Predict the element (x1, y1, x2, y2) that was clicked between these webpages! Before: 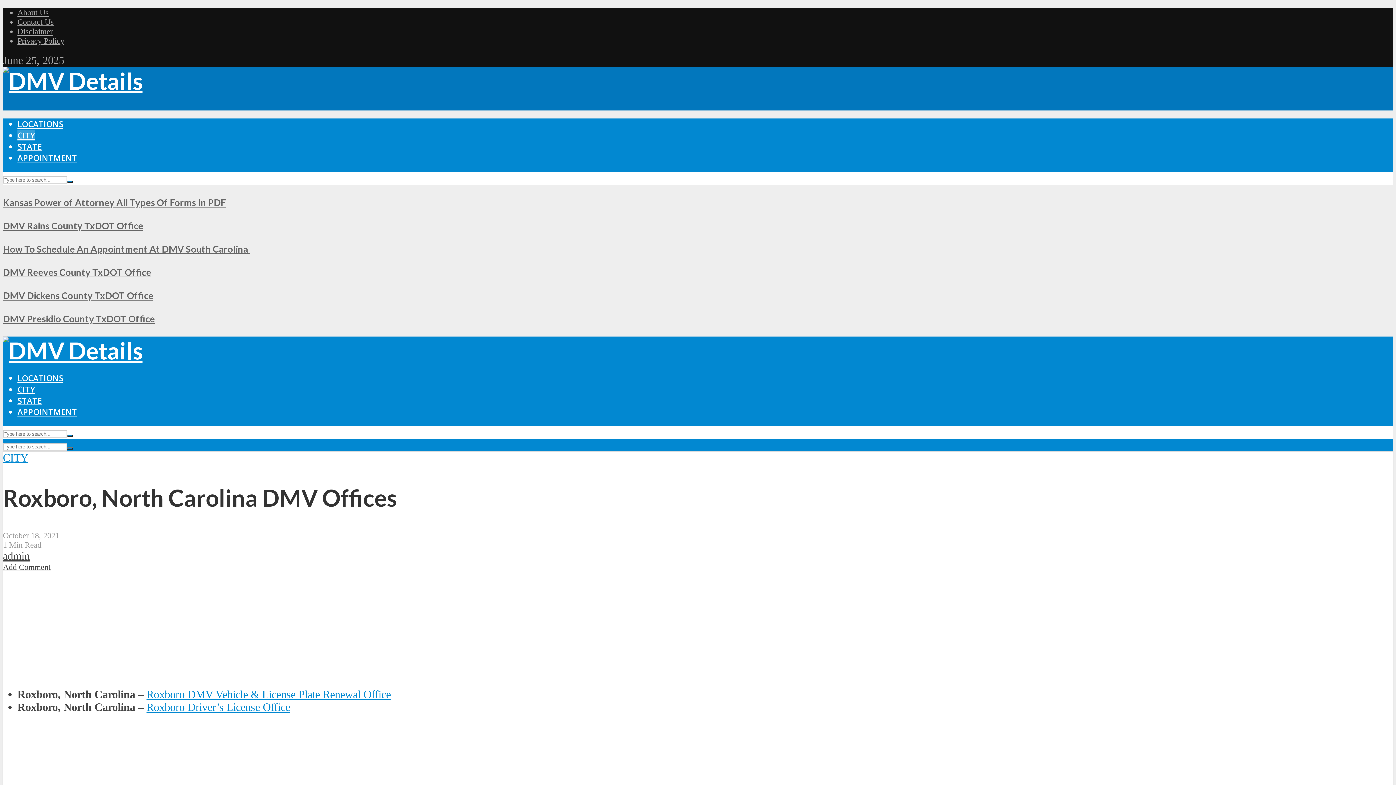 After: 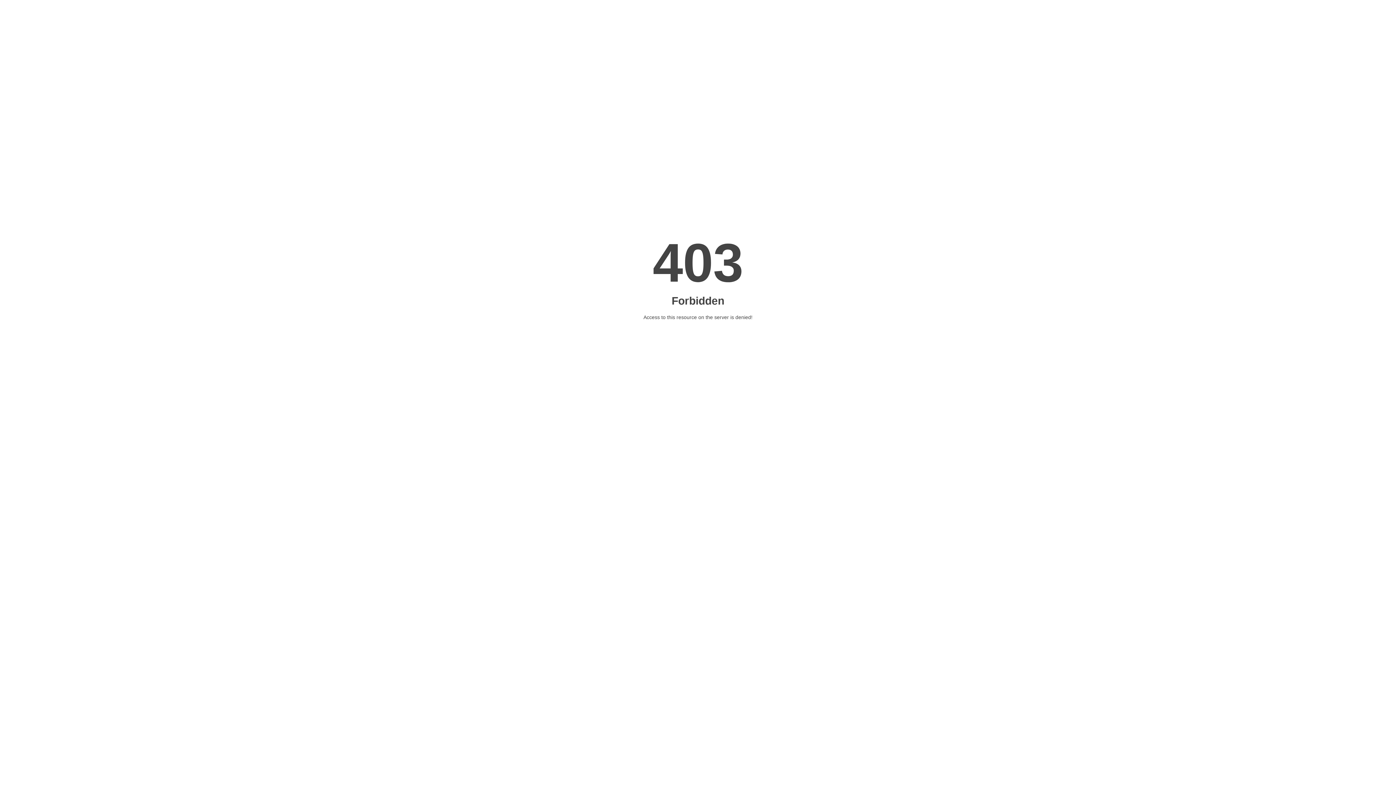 Action: label: CITY bbox: (17, 384, 34, 395)